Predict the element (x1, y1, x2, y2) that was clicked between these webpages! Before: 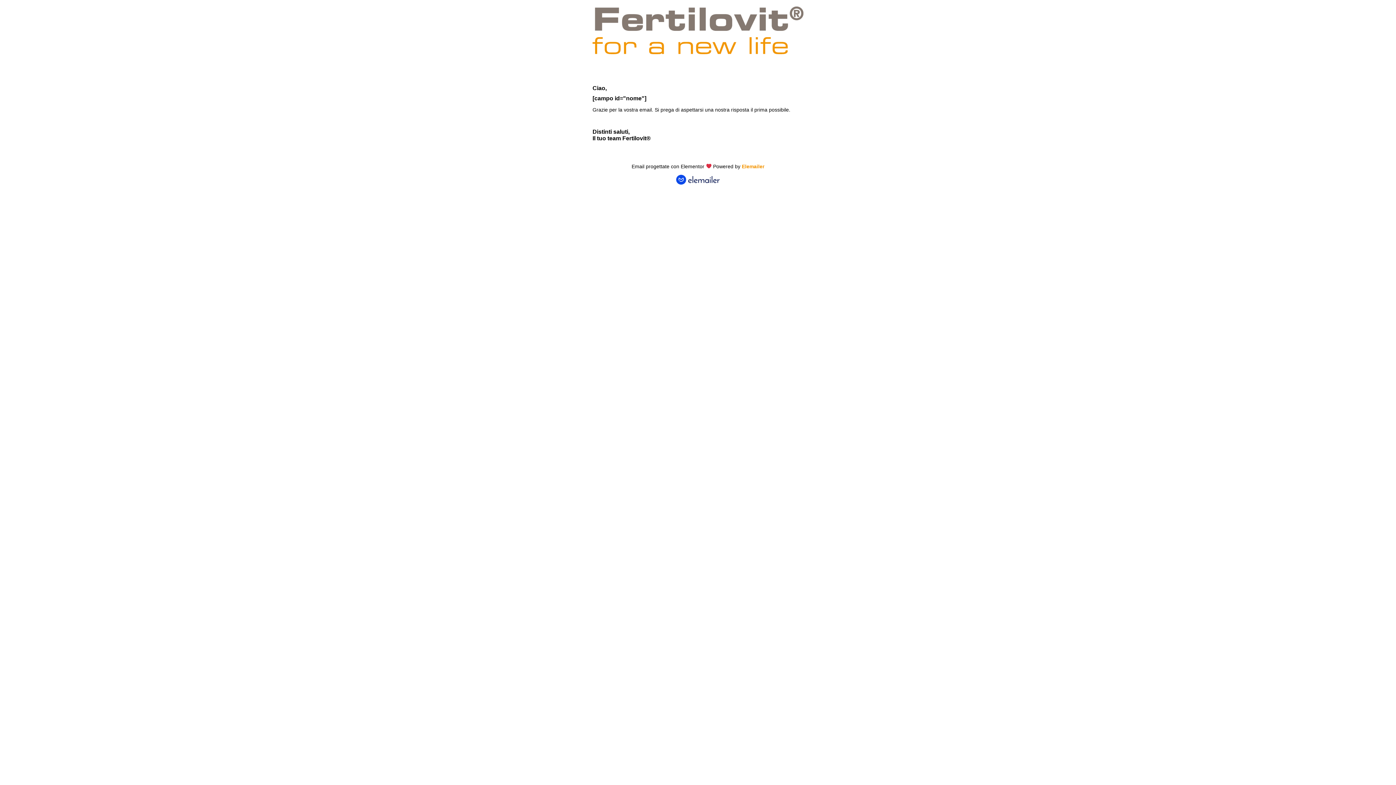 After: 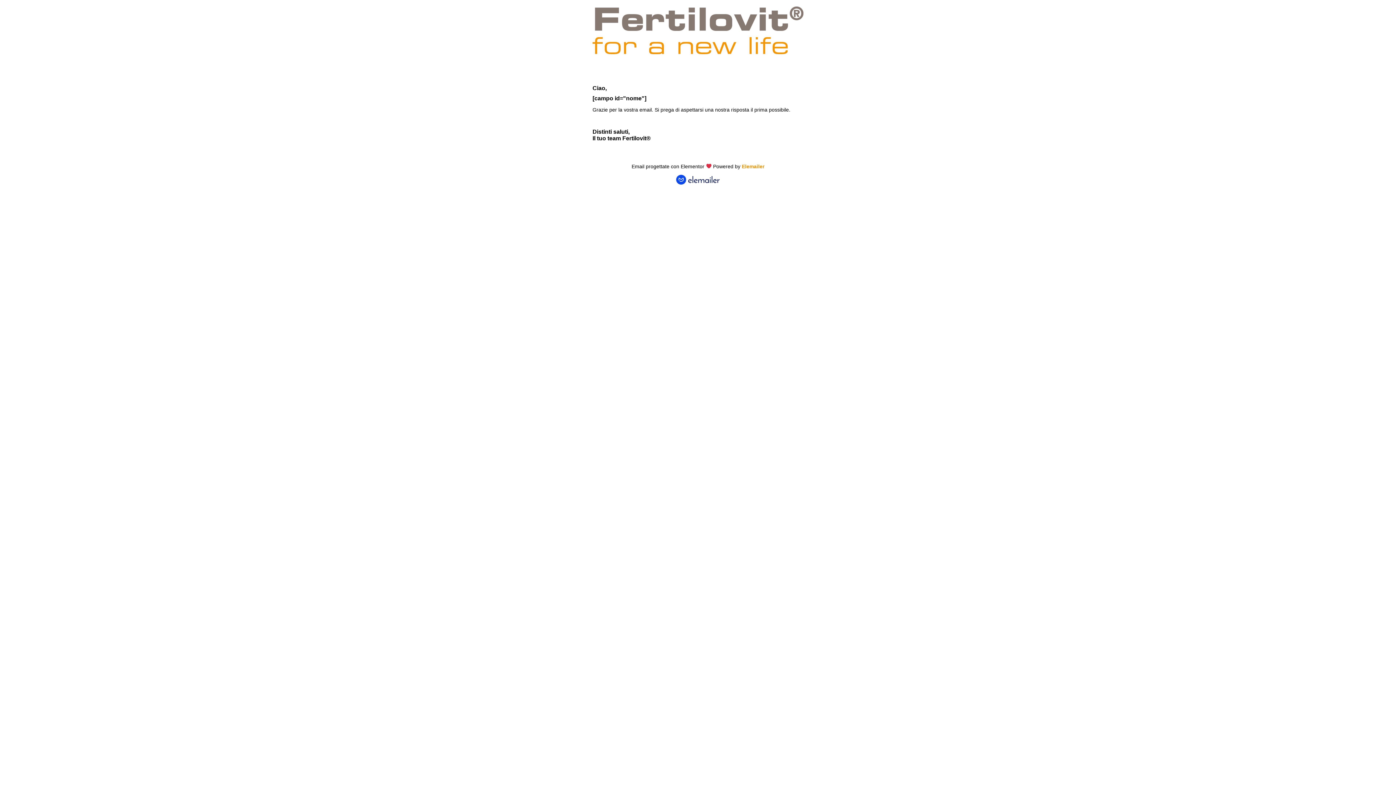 Action: bbox: (631, 169, 764, 190)